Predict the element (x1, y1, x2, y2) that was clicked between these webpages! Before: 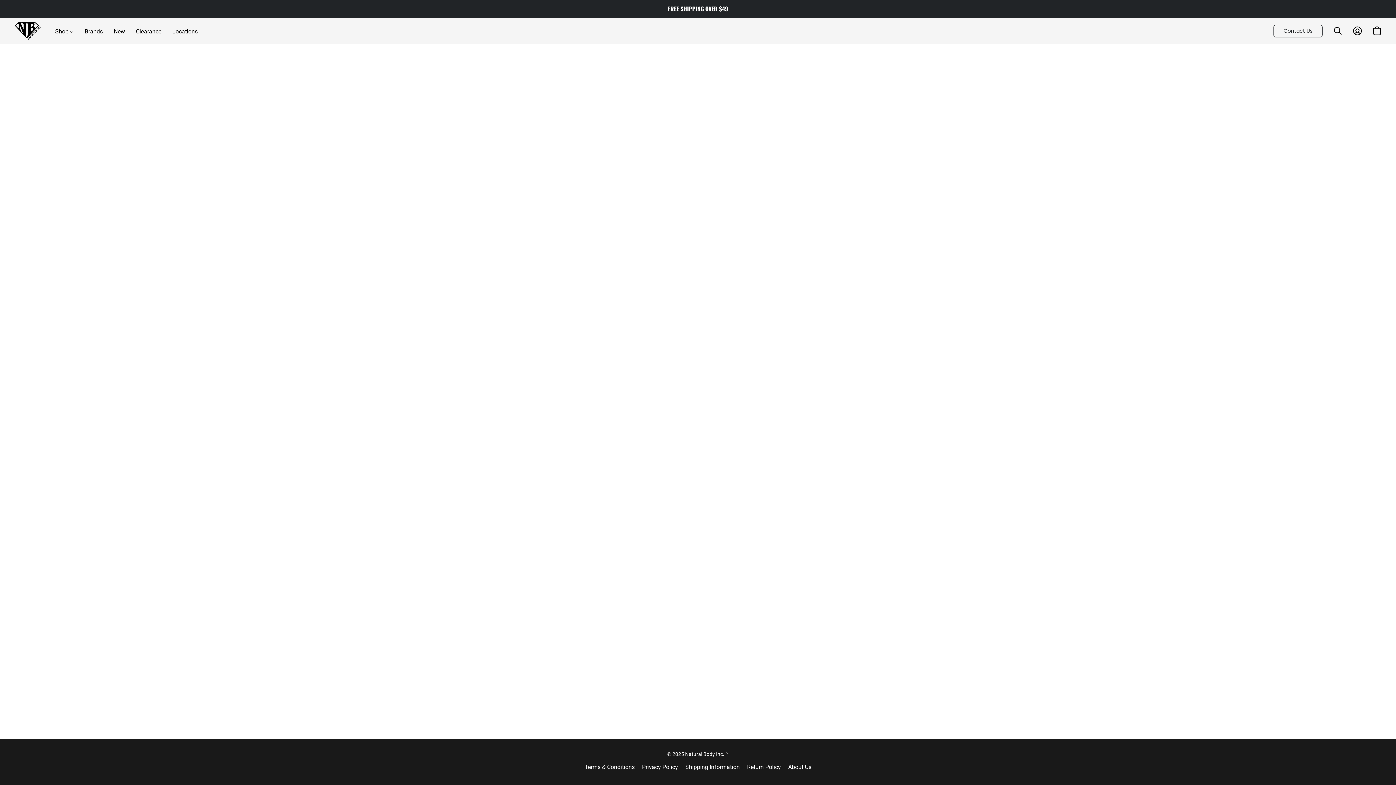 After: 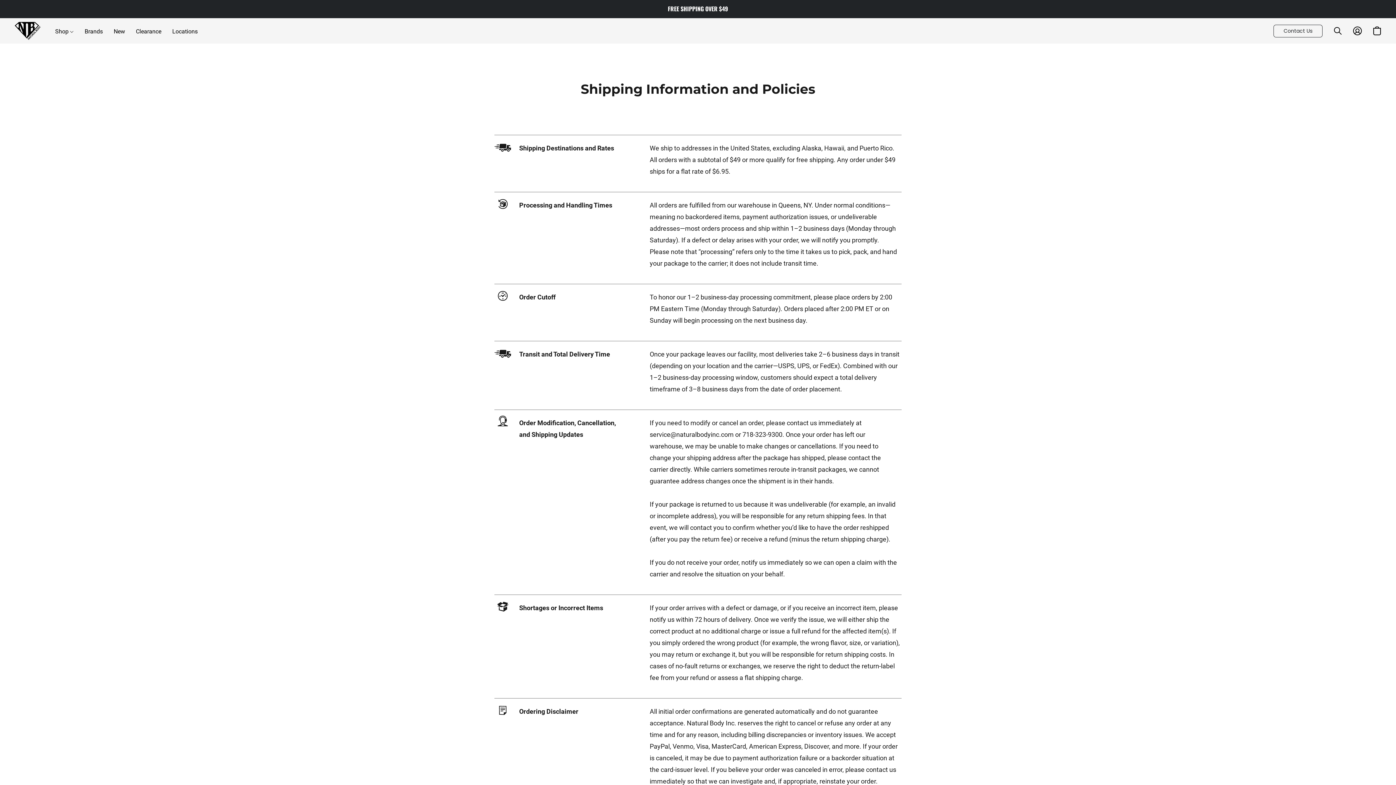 Action: bbox: (685, 762, 740, 772) label: Shipping Information